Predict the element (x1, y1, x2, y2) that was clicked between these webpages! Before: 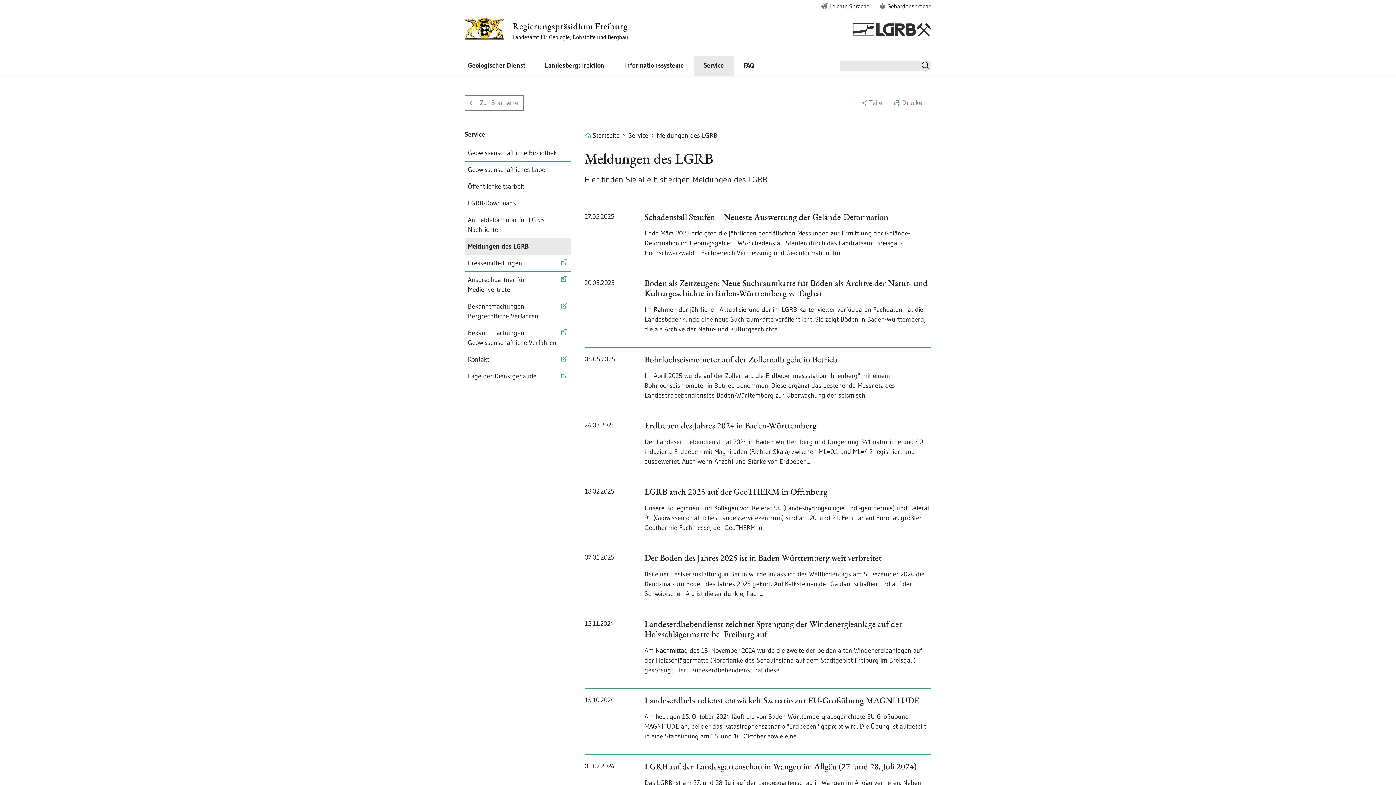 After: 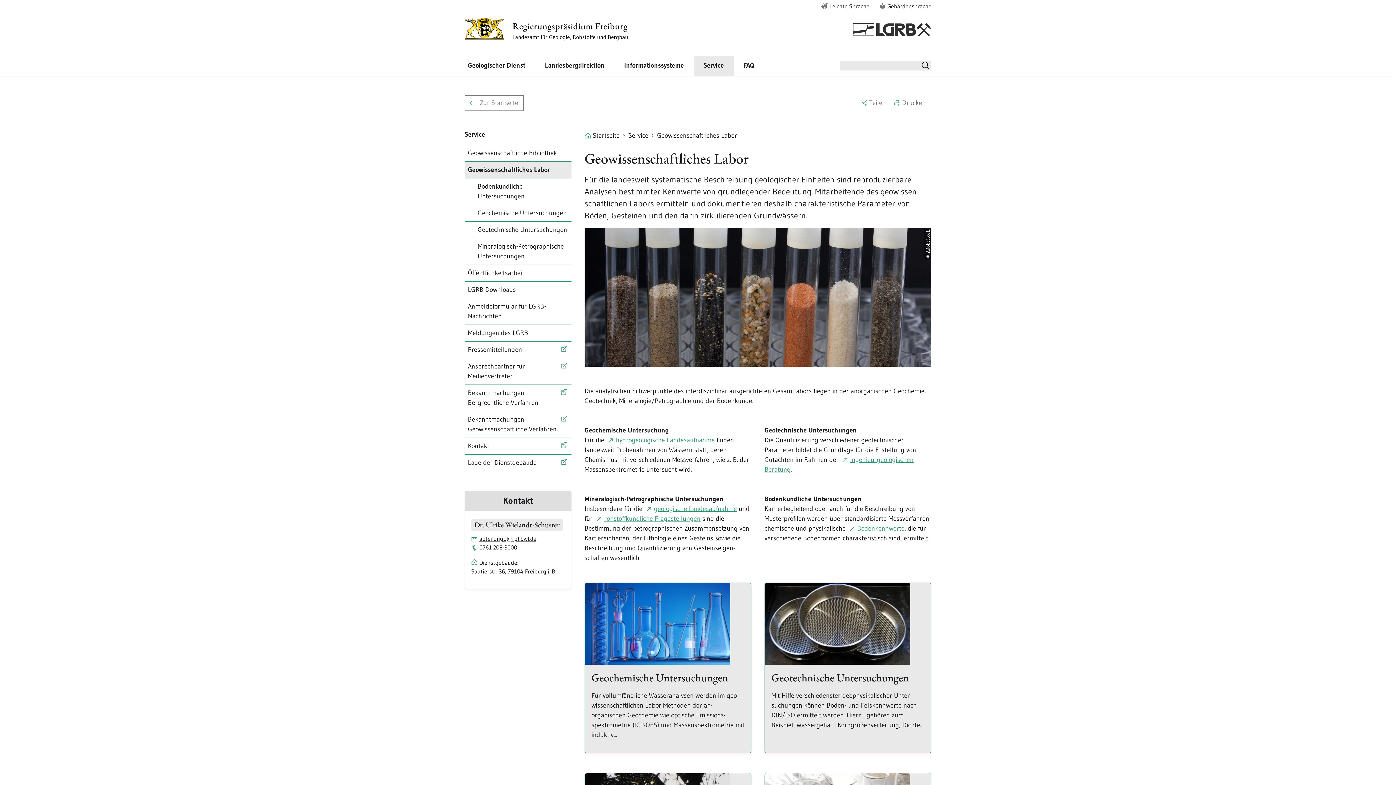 Action: bbox: (464, 161, 571, 178) label: Geowissenschaftliches Labor